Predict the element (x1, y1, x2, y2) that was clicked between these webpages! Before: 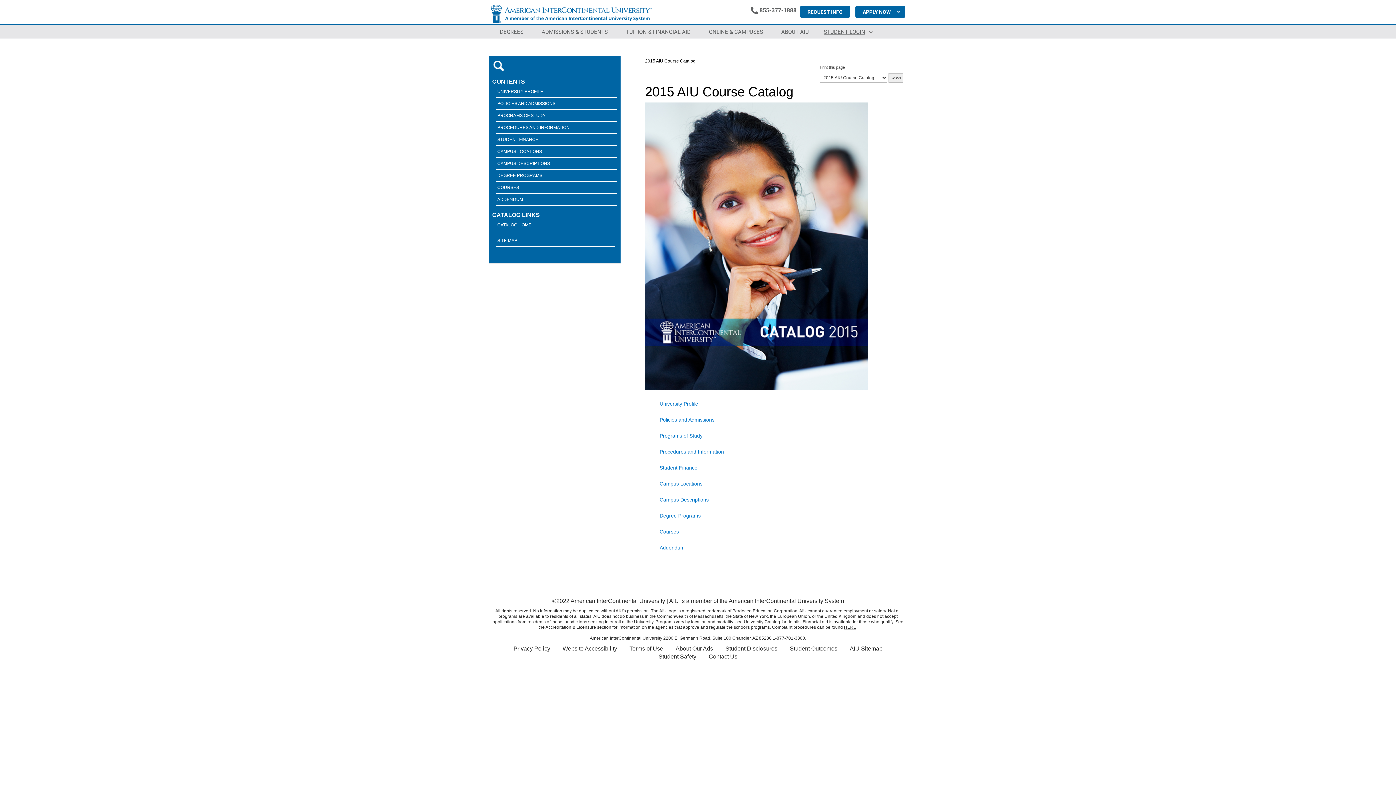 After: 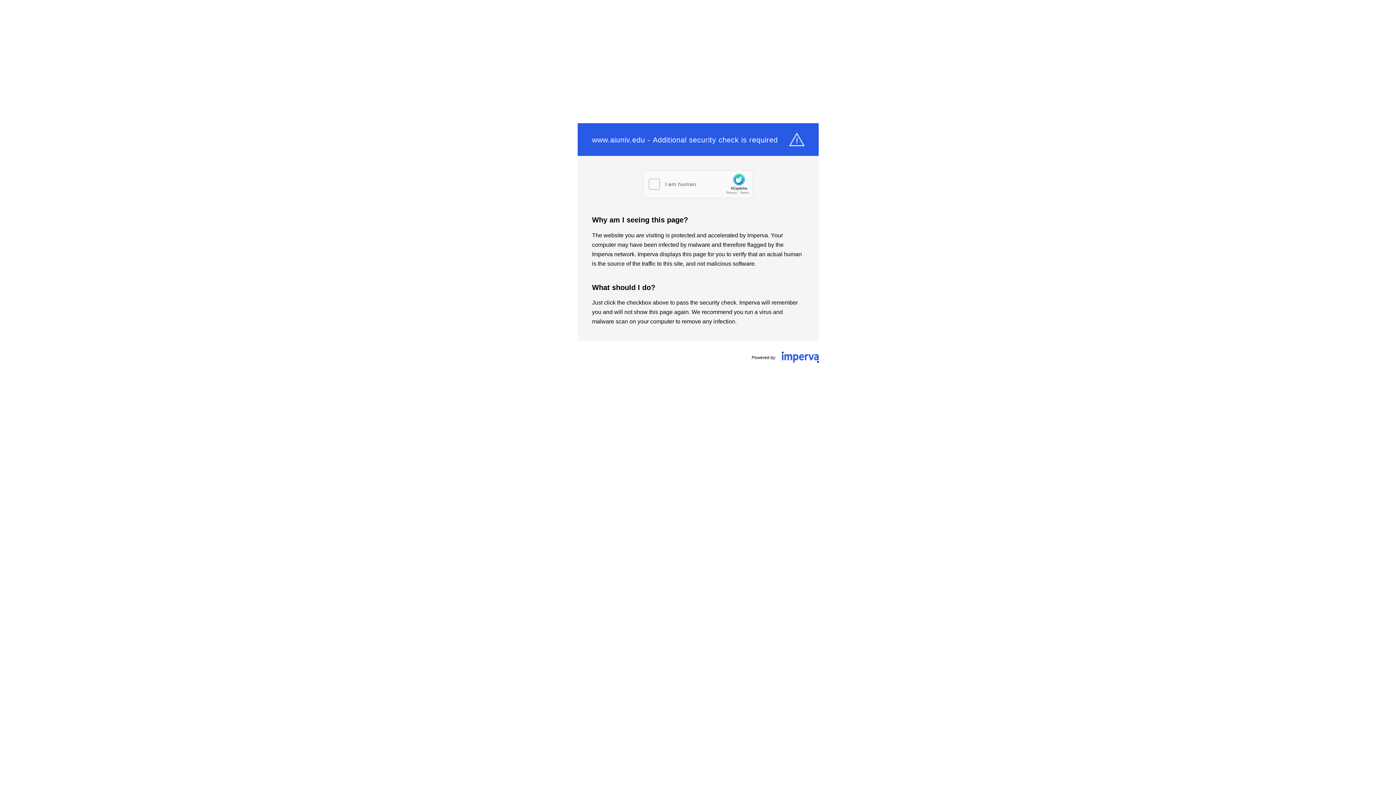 Action: label: Terms of Use bbox: (629, 645, 663, 652)